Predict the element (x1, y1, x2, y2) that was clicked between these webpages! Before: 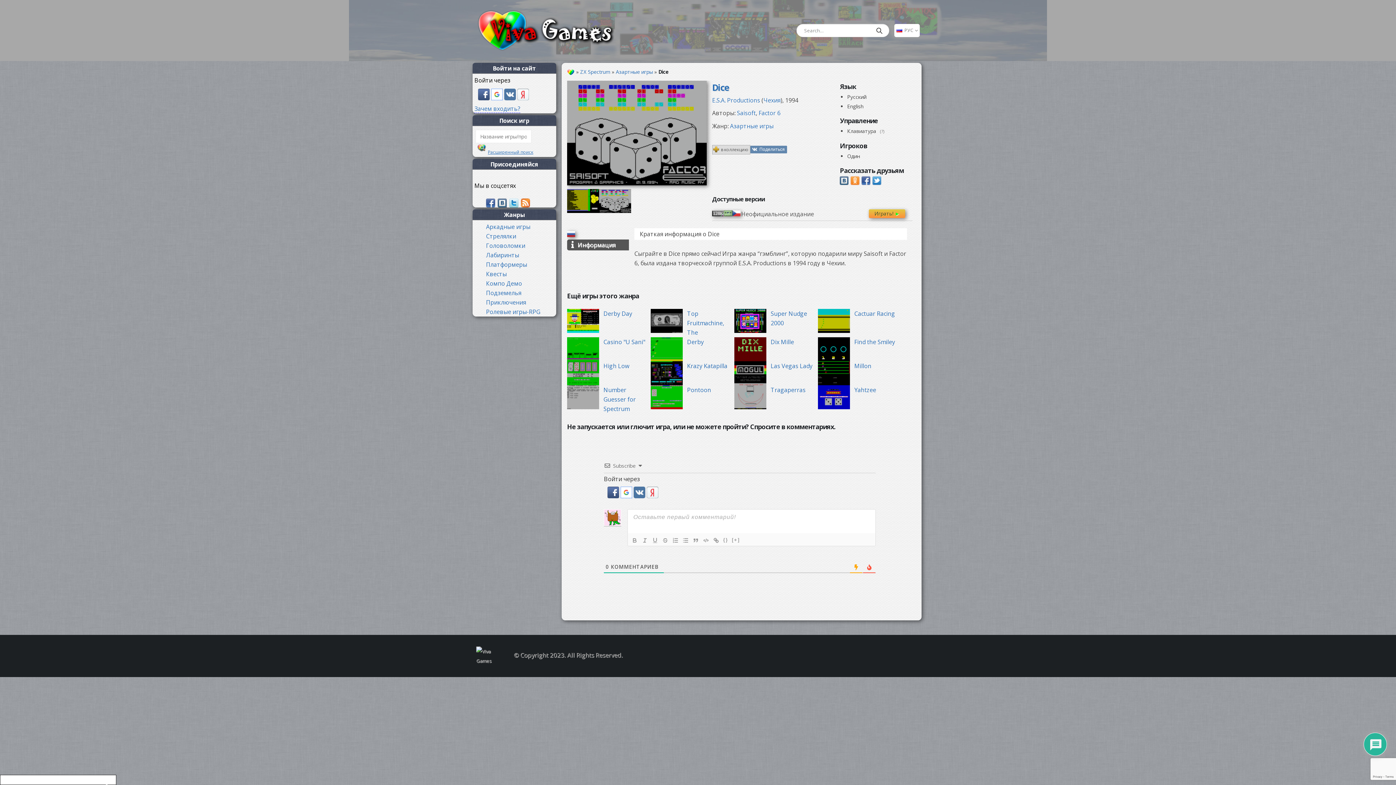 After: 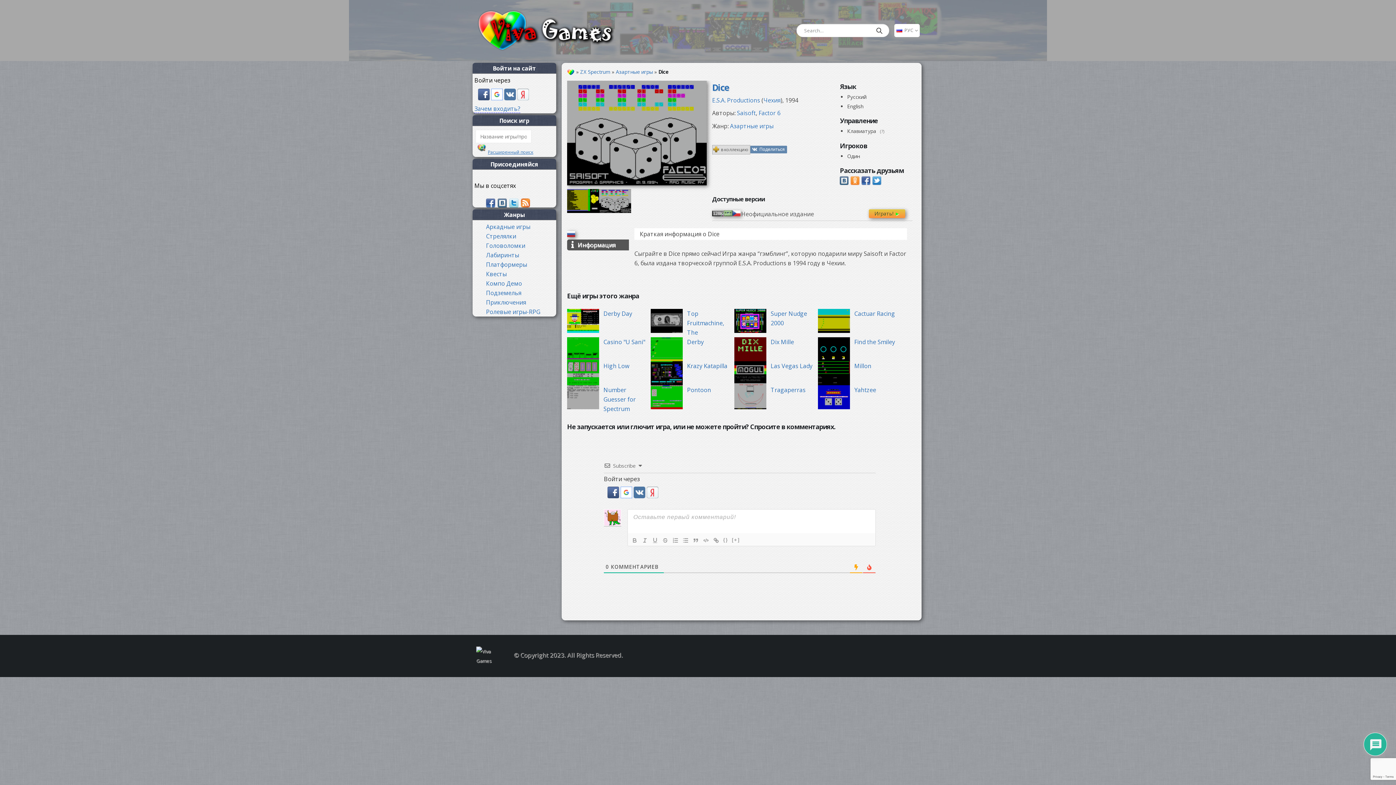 Action: label: Азартные игры bbox: (730, 122, 773, 130)